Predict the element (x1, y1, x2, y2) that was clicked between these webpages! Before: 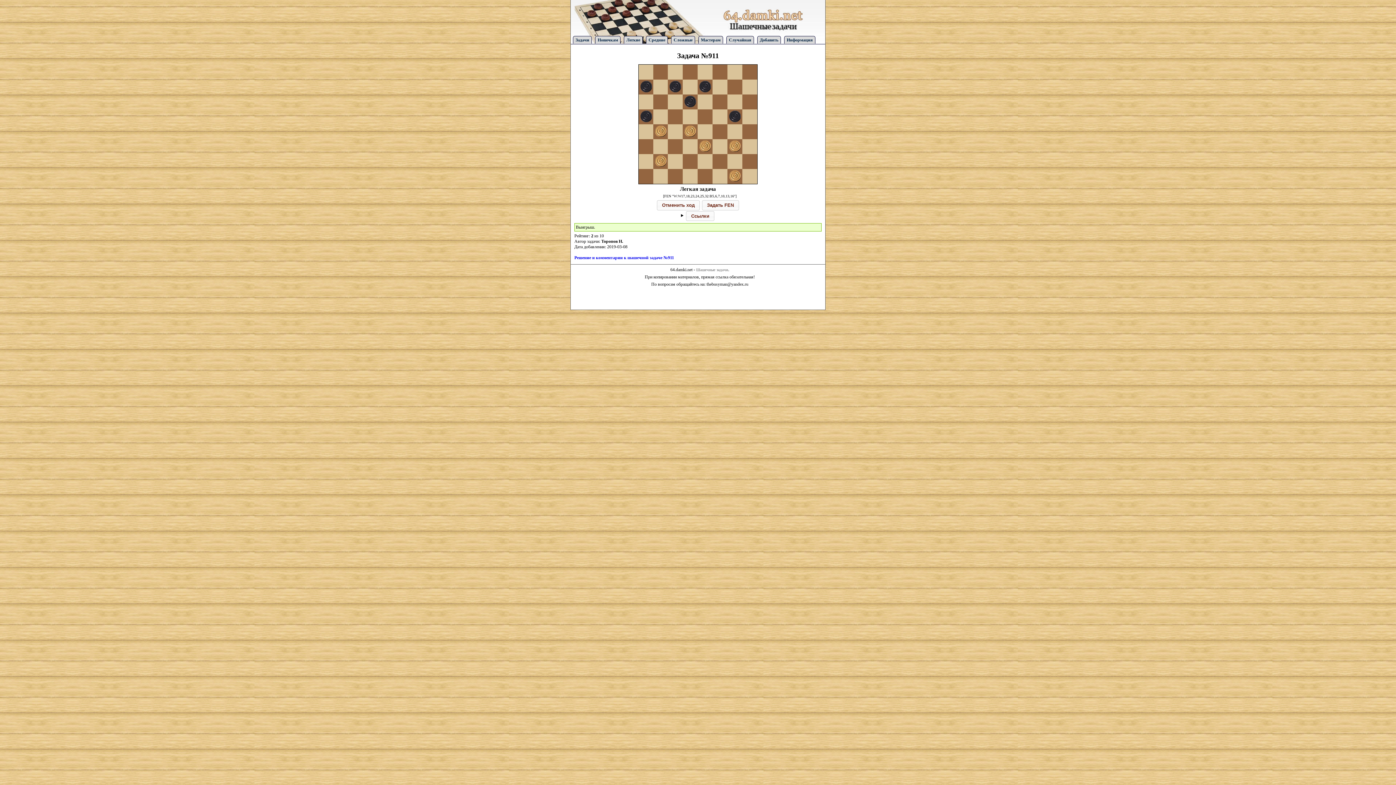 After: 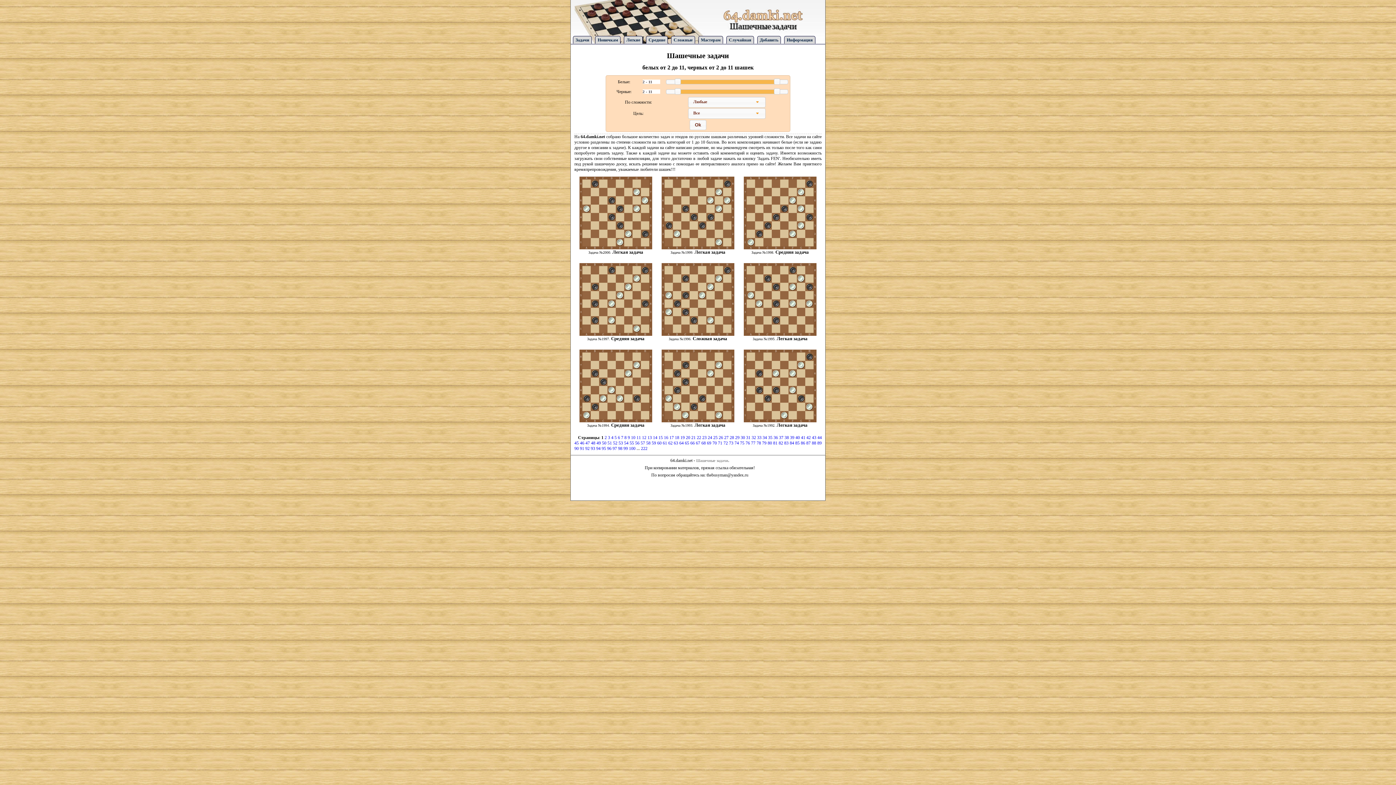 Action: bbox: (573, 36, 592, 43) label: Задачи